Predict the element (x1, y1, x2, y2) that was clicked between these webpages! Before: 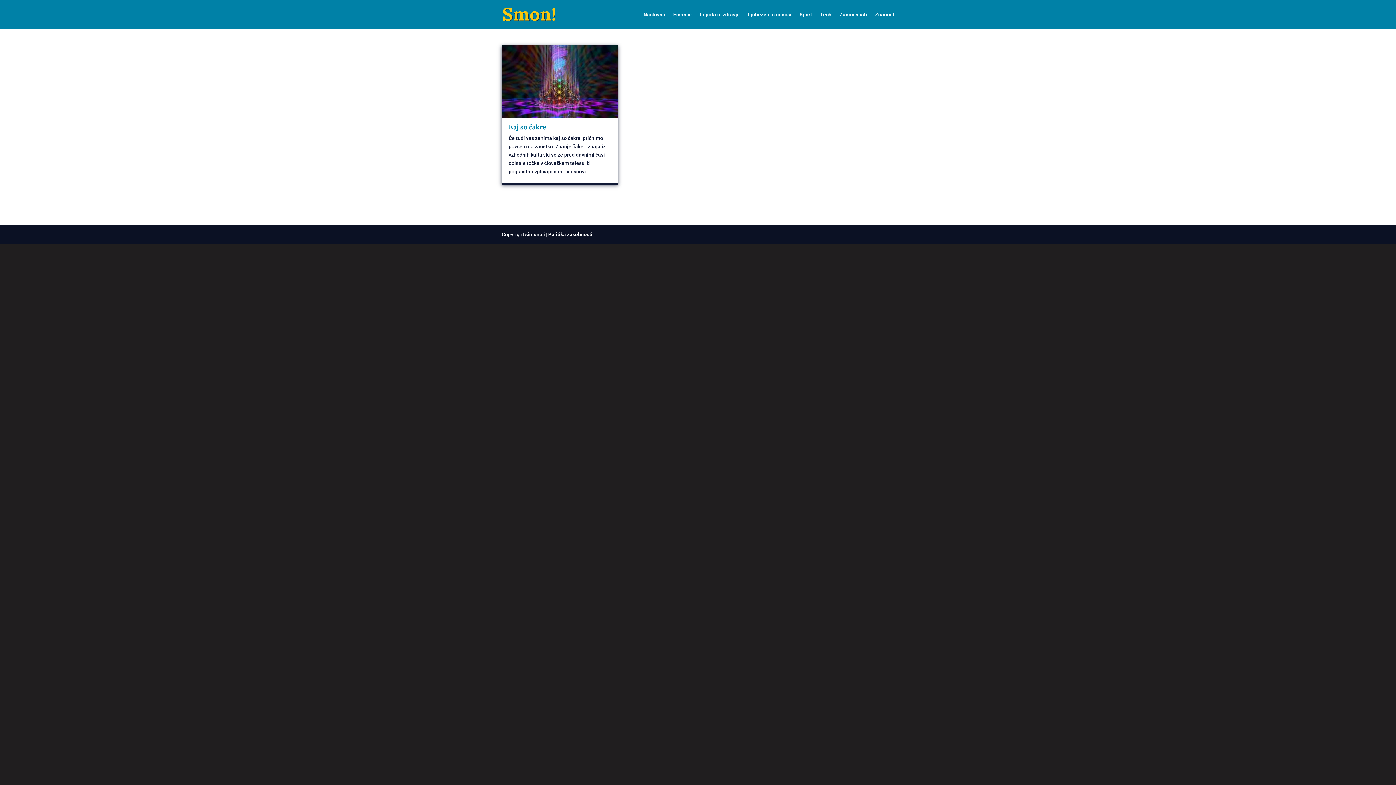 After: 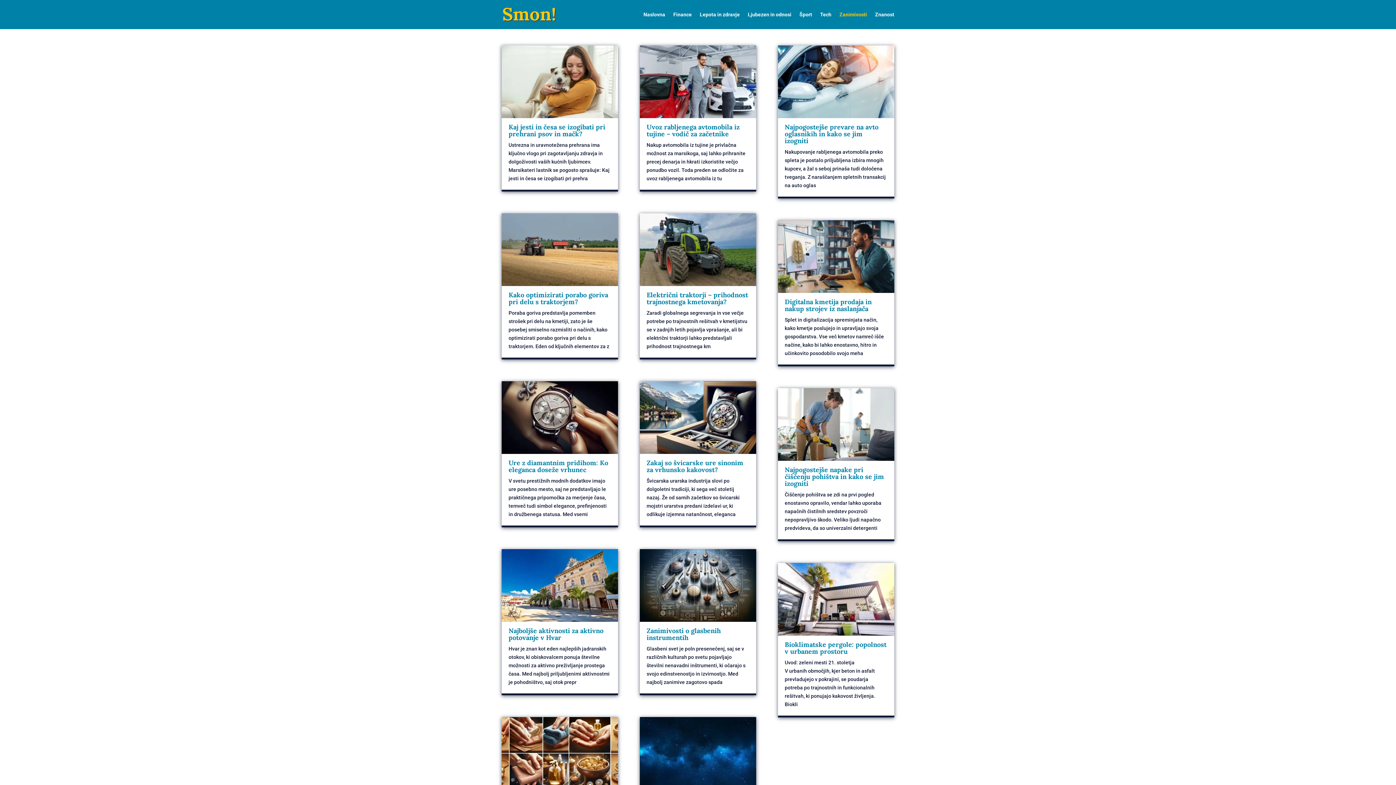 Action: bbox: (839, 12, 867, 29) label: Zanimivosti